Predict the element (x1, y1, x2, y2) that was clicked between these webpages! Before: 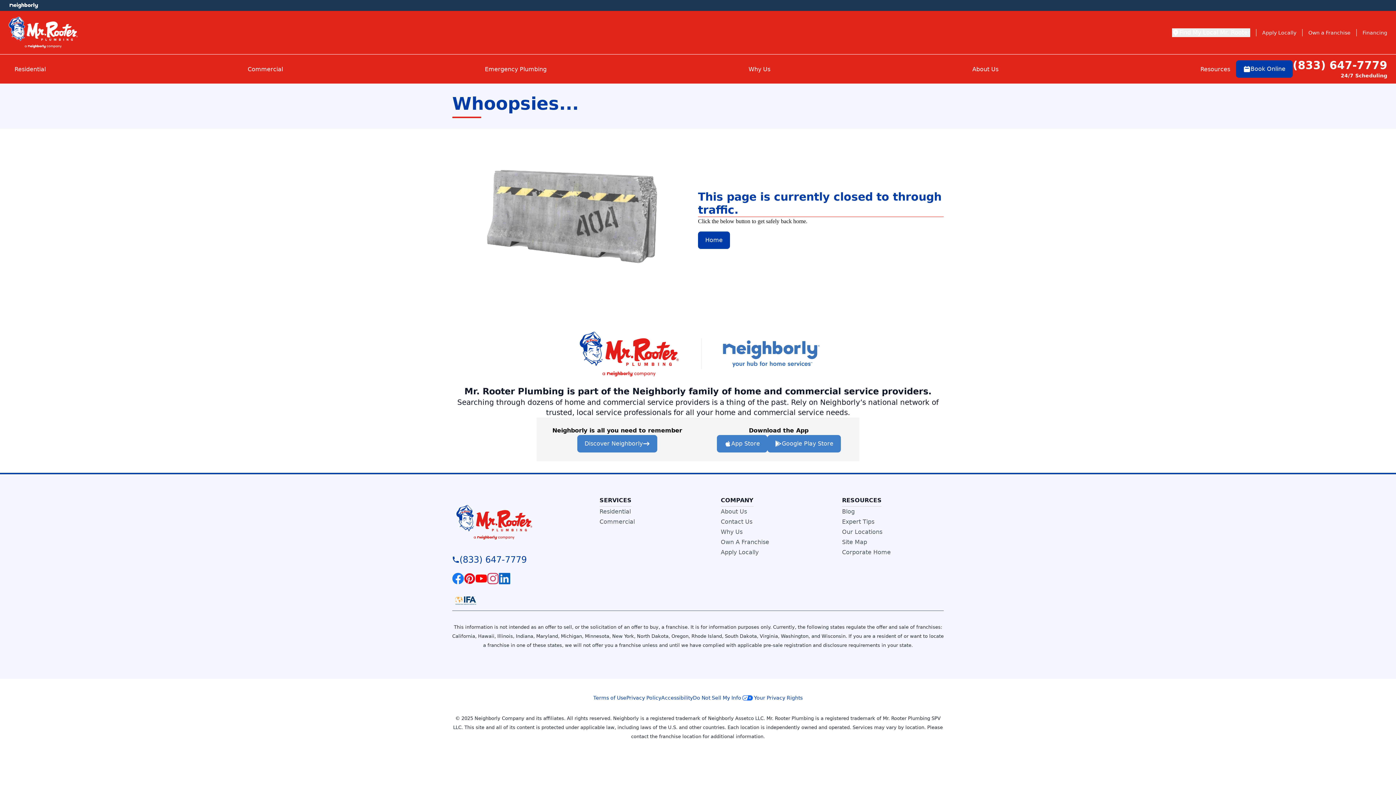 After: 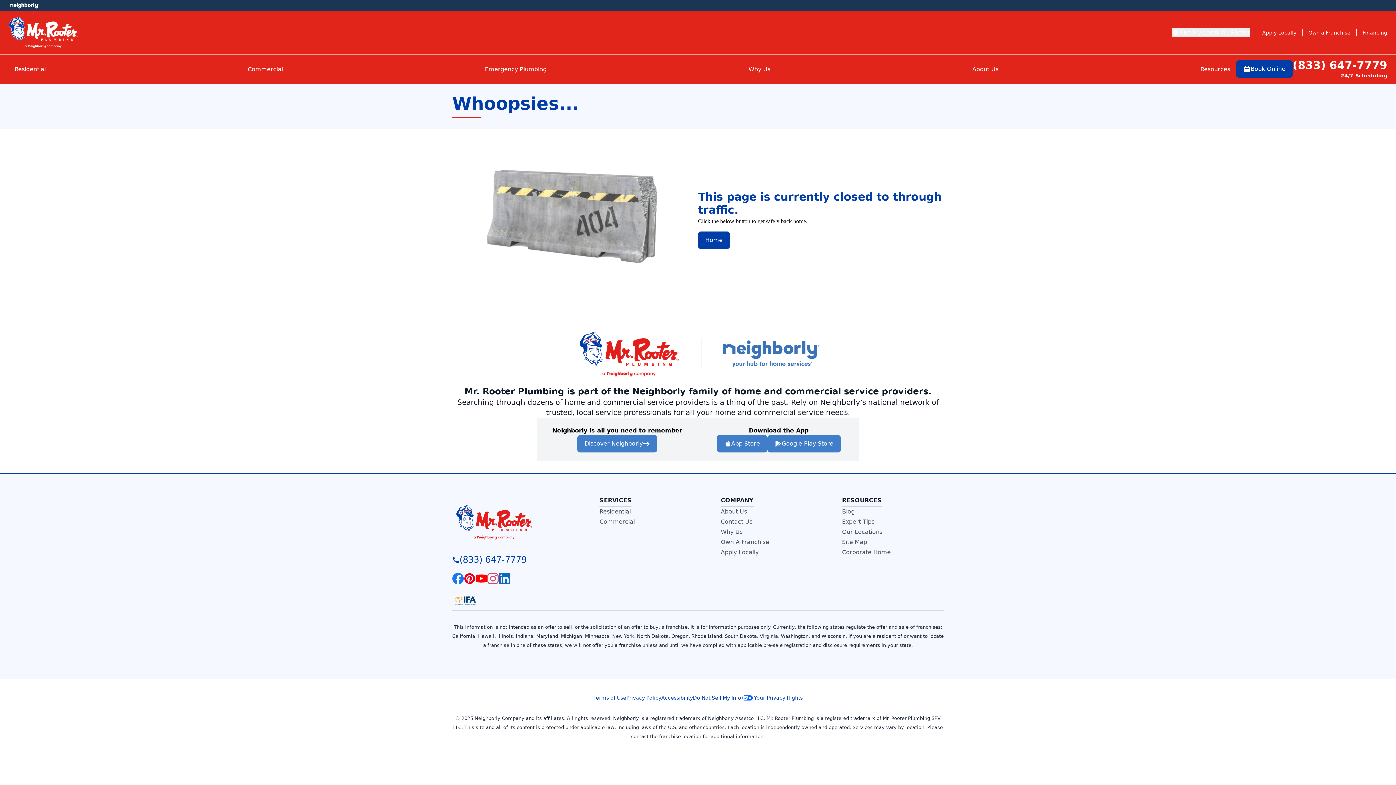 Action: bbox: (498, 572, 510, 584) label: LinkedIn - opens in new tab